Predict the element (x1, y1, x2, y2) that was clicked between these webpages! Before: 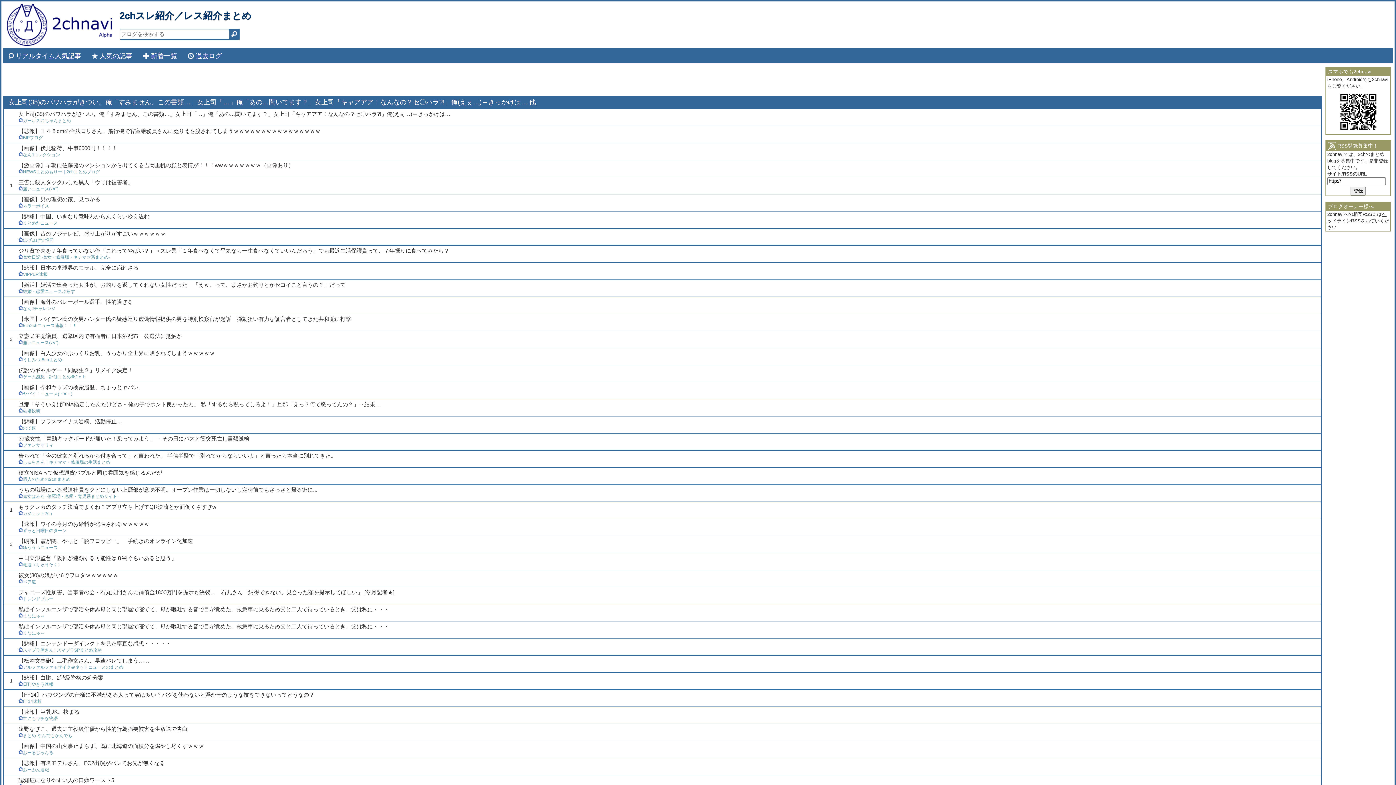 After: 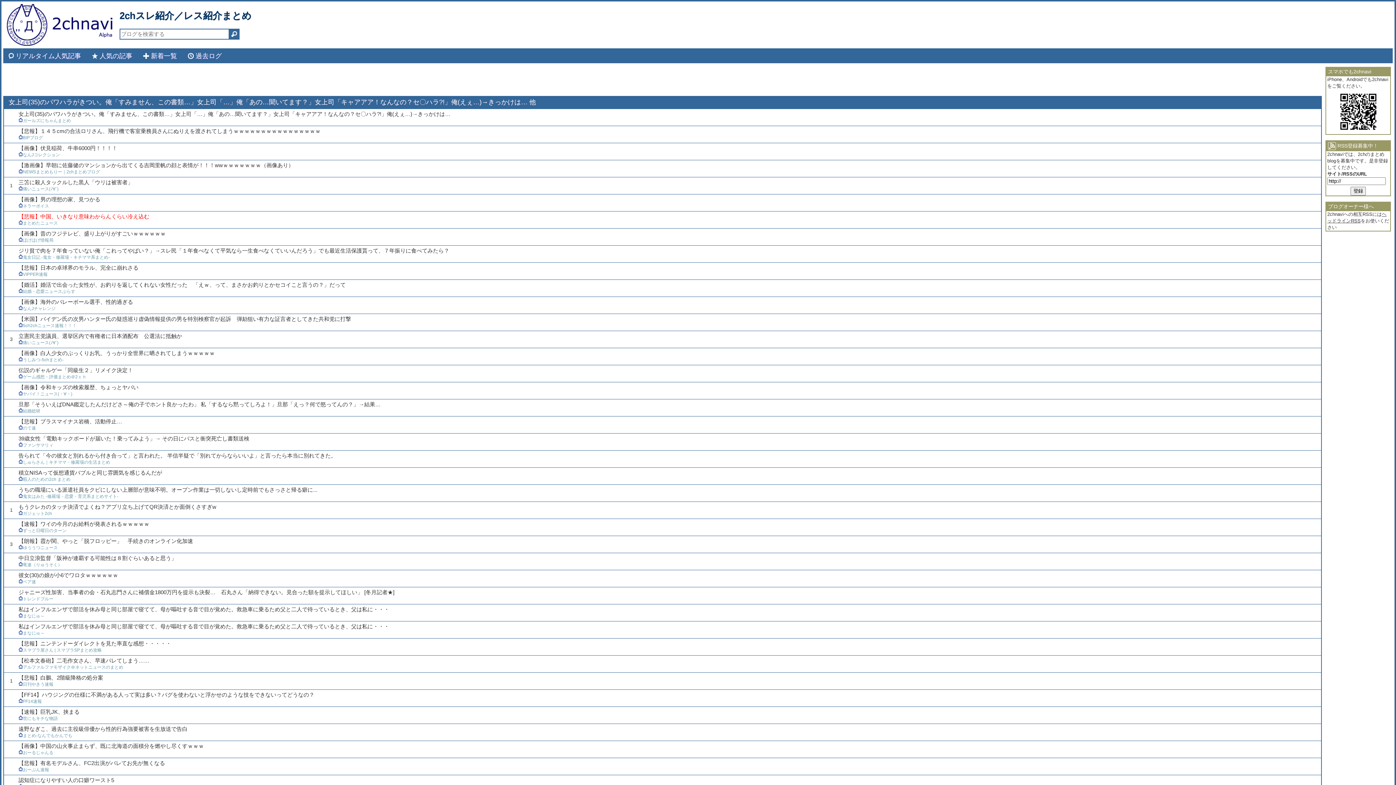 Action: bbox: (18, 213, 149, 219) label: 【悲報】中国、いきなり意味わからんくらい冷え込む